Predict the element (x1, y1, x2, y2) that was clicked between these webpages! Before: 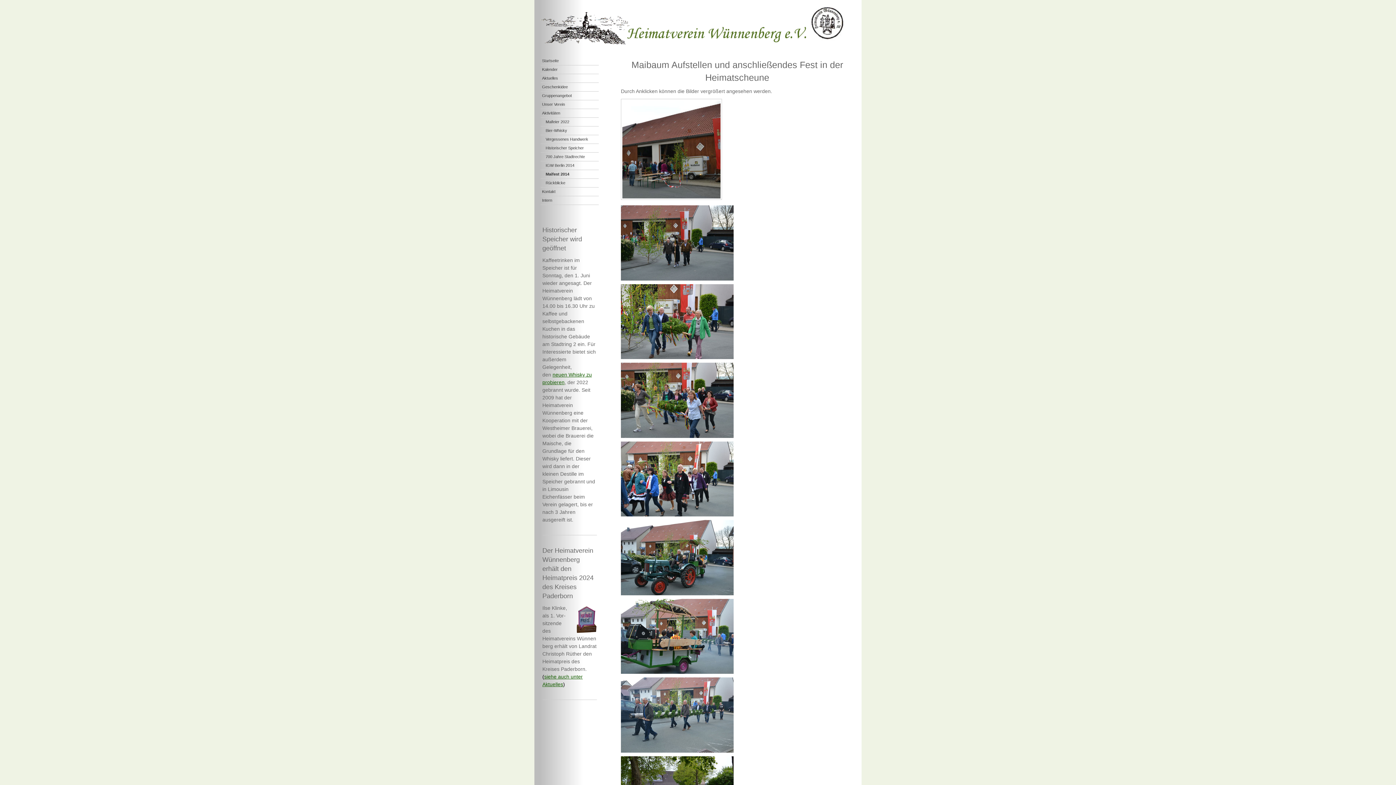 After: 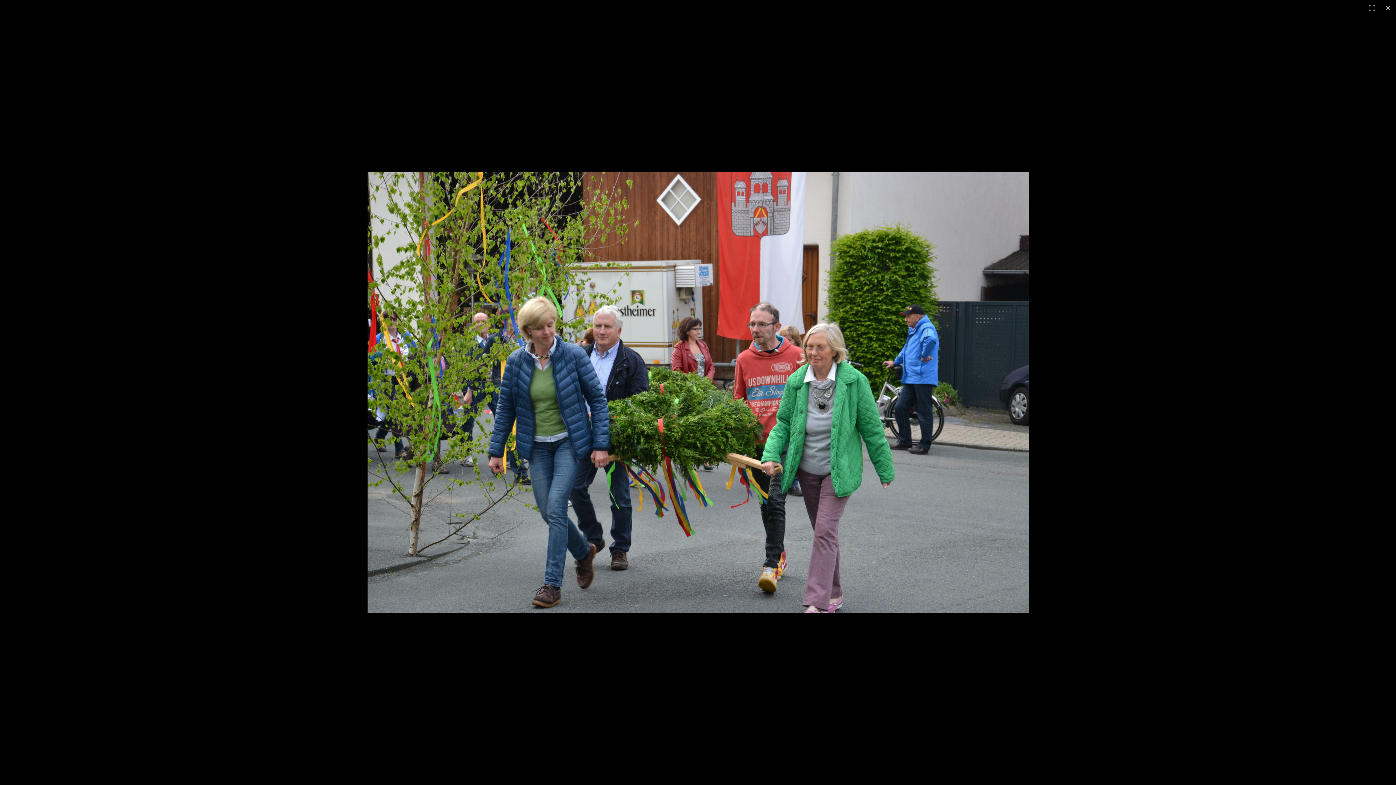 Action: bbox: (621, 284, 733, 290)